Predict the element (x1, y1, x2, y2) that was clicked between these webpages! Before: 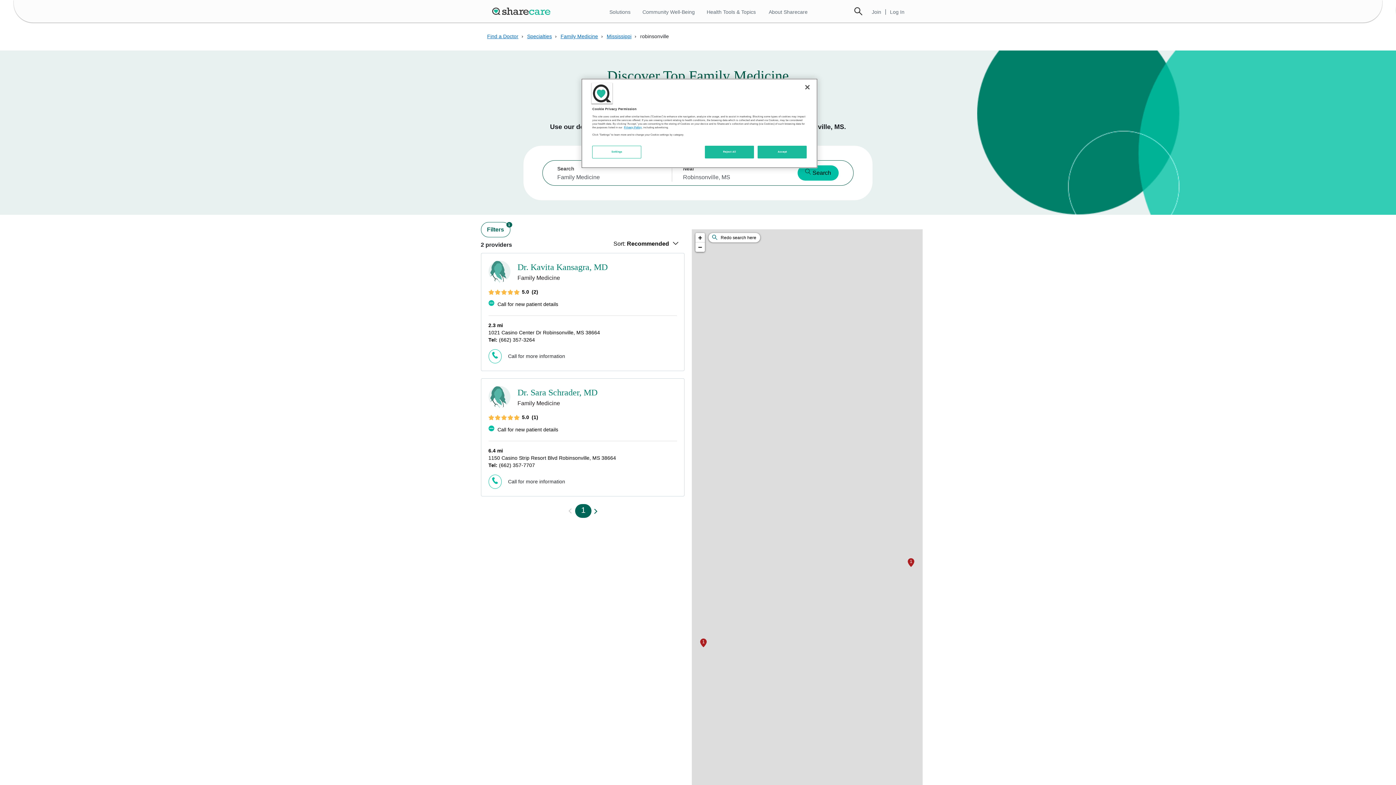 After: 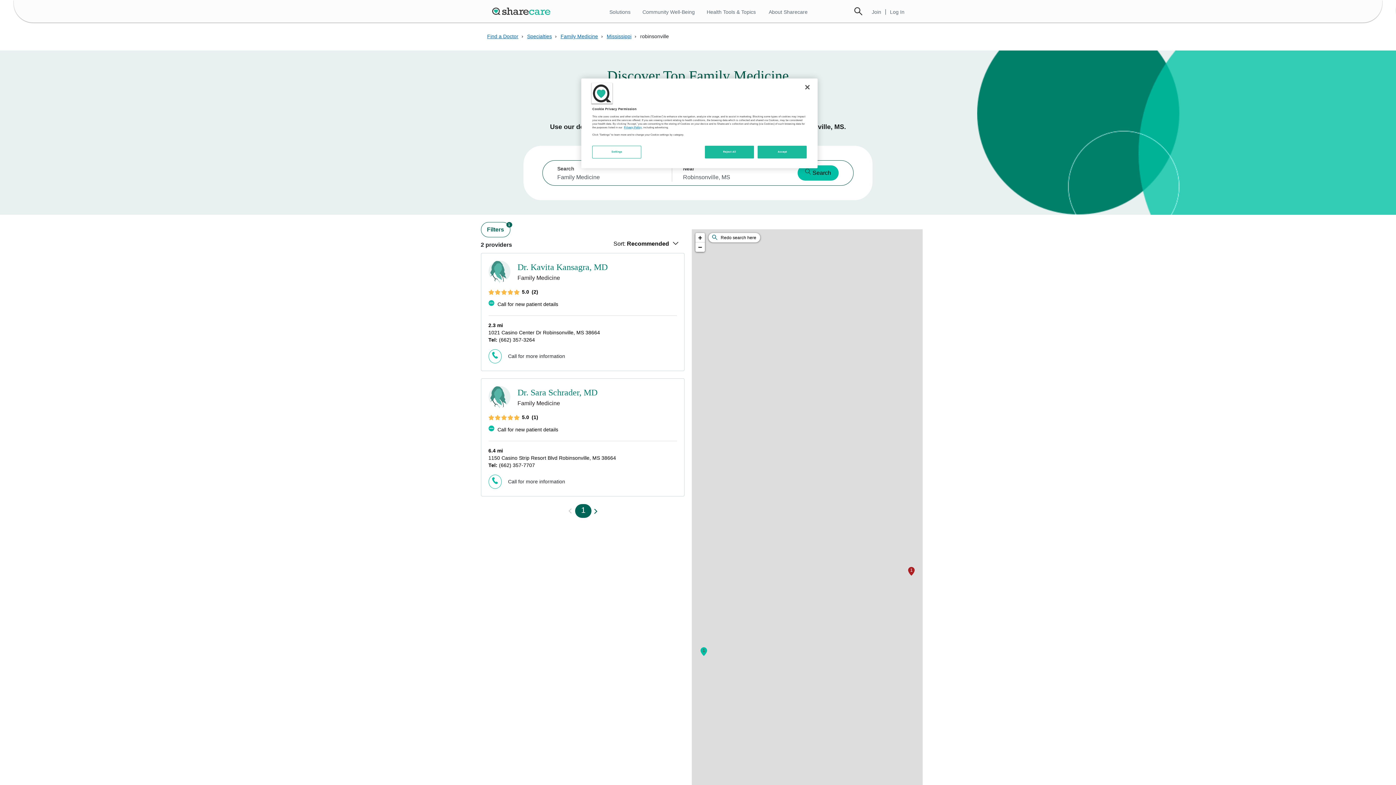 Action: bbox: (488, 474, 501, 489) label: (662) 357-7707